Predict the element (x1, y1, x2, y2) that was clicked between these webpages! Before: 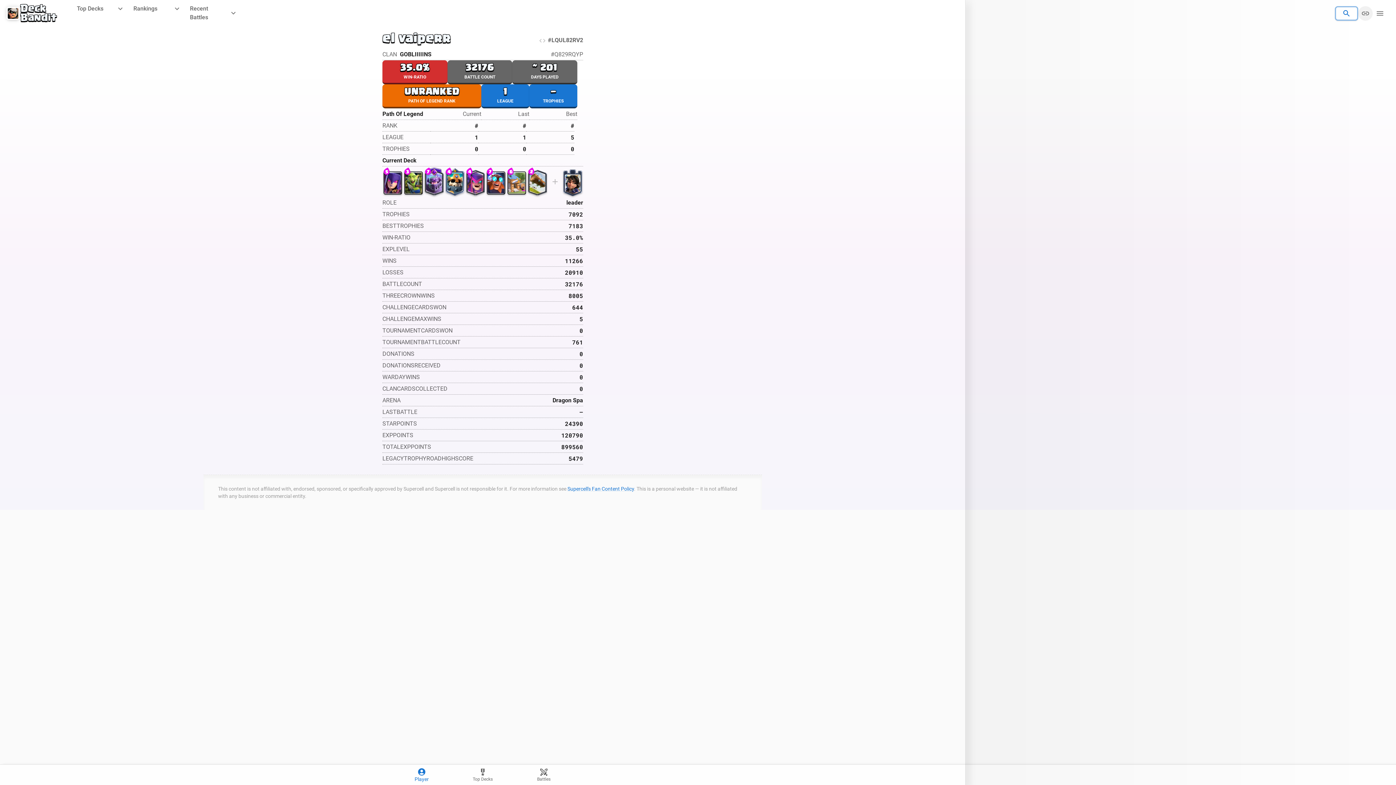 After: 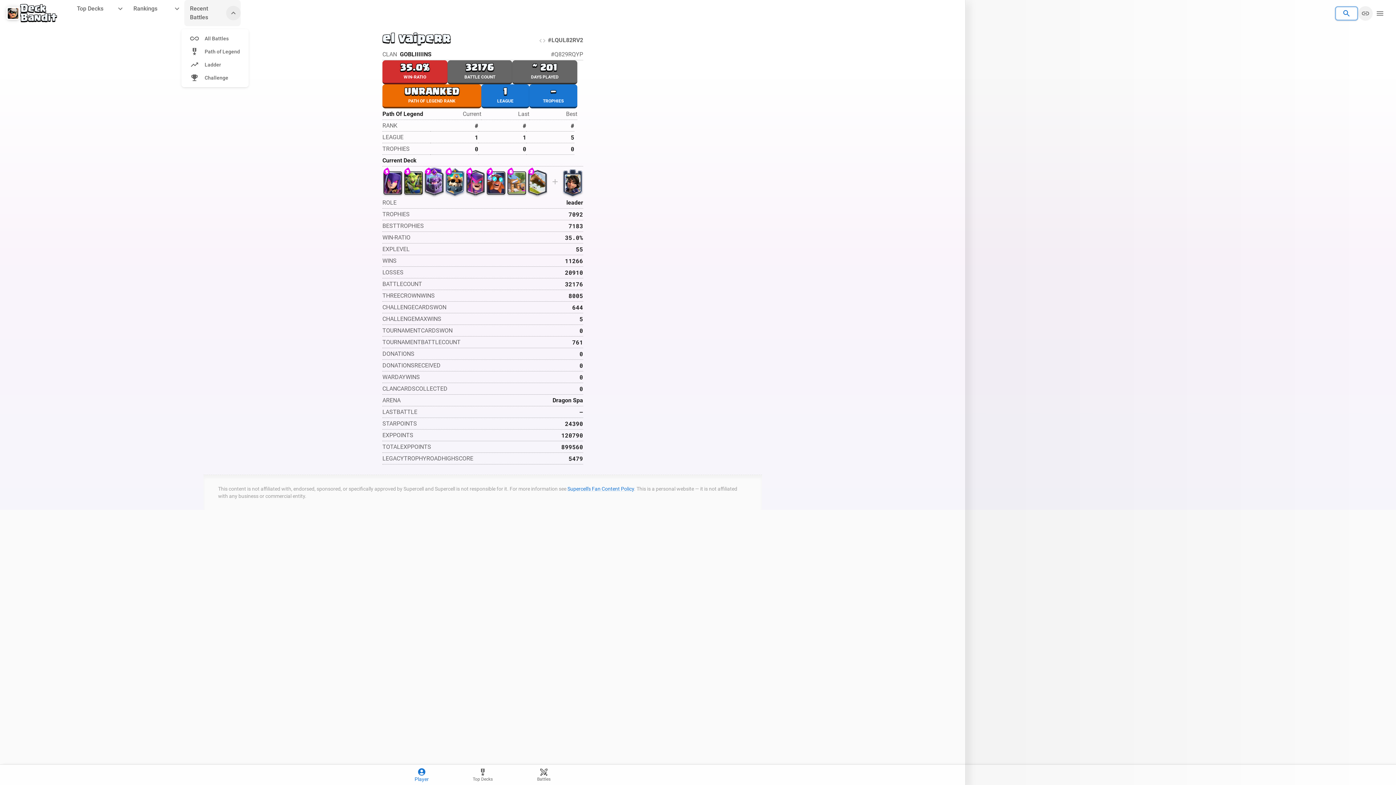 Action: bbox: (226, 5, 240, 20)